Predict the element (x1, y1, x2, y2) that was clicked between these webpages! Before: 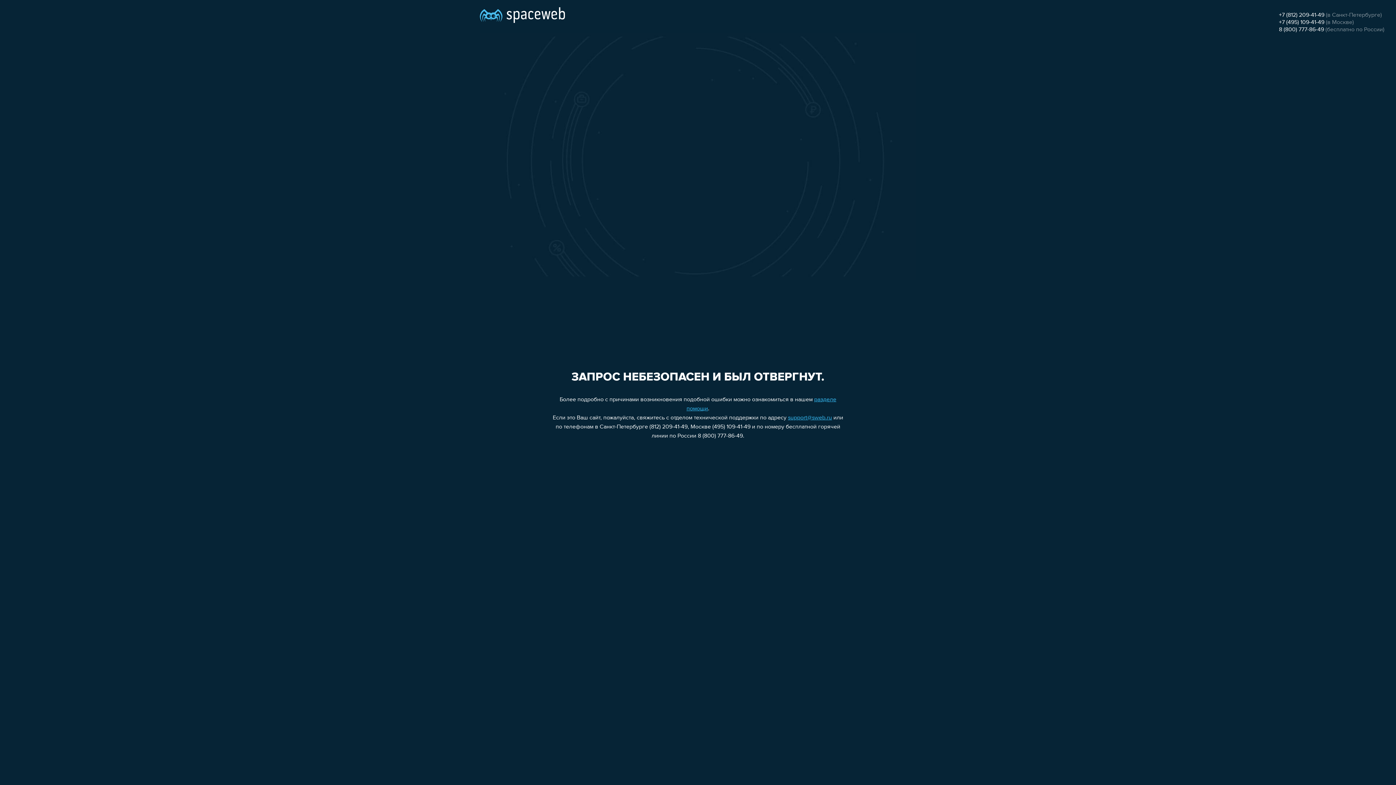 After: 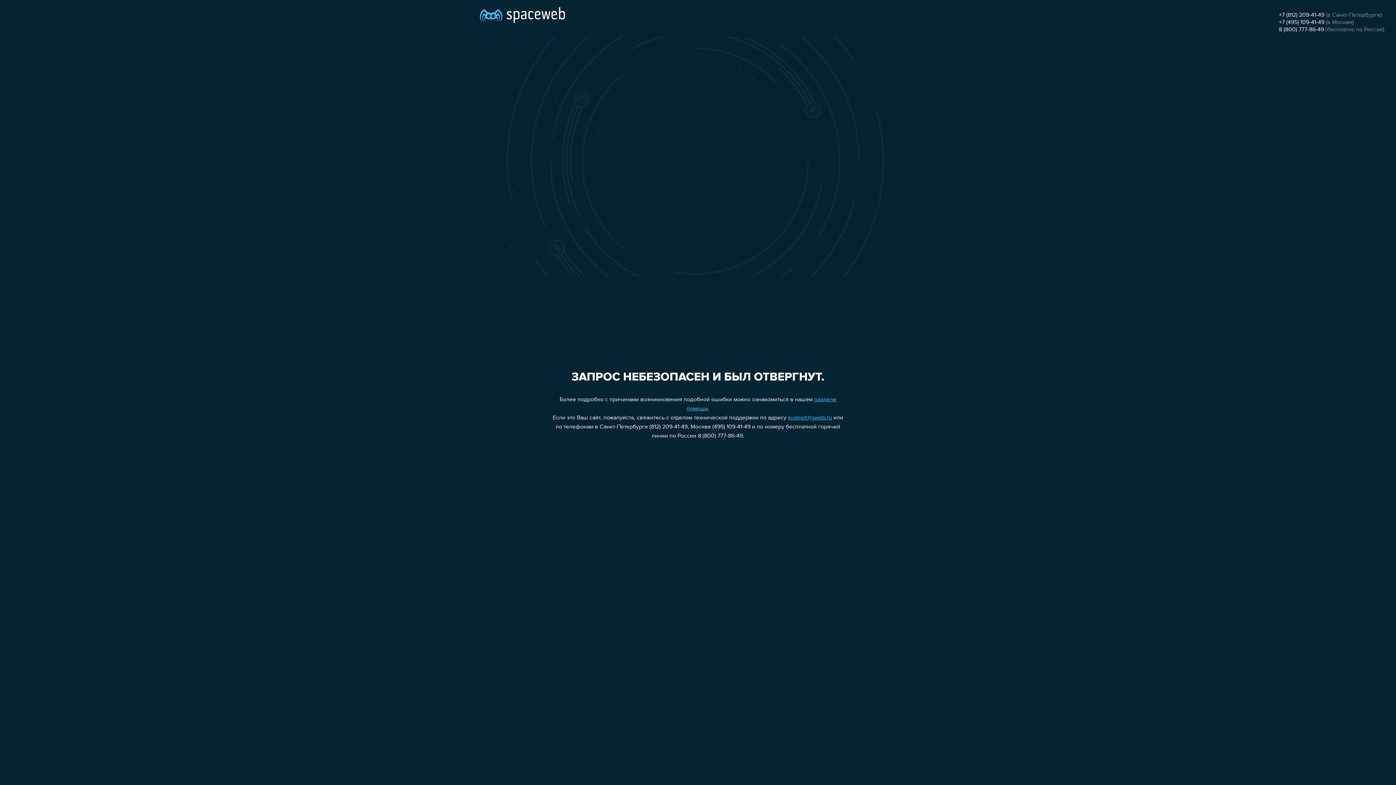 Action: label: +7 (812) 209-41-49 bbox: (1279, 12, 1324, 18)